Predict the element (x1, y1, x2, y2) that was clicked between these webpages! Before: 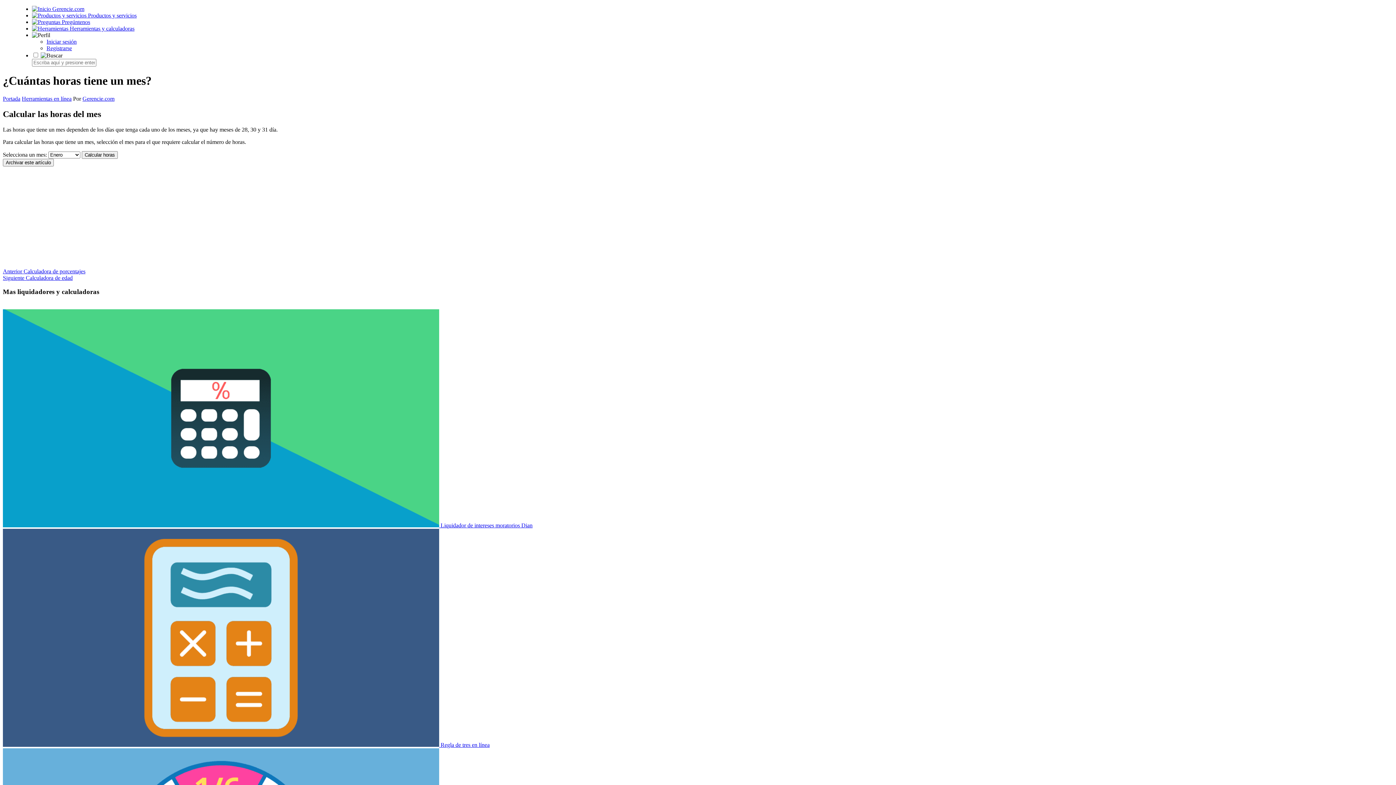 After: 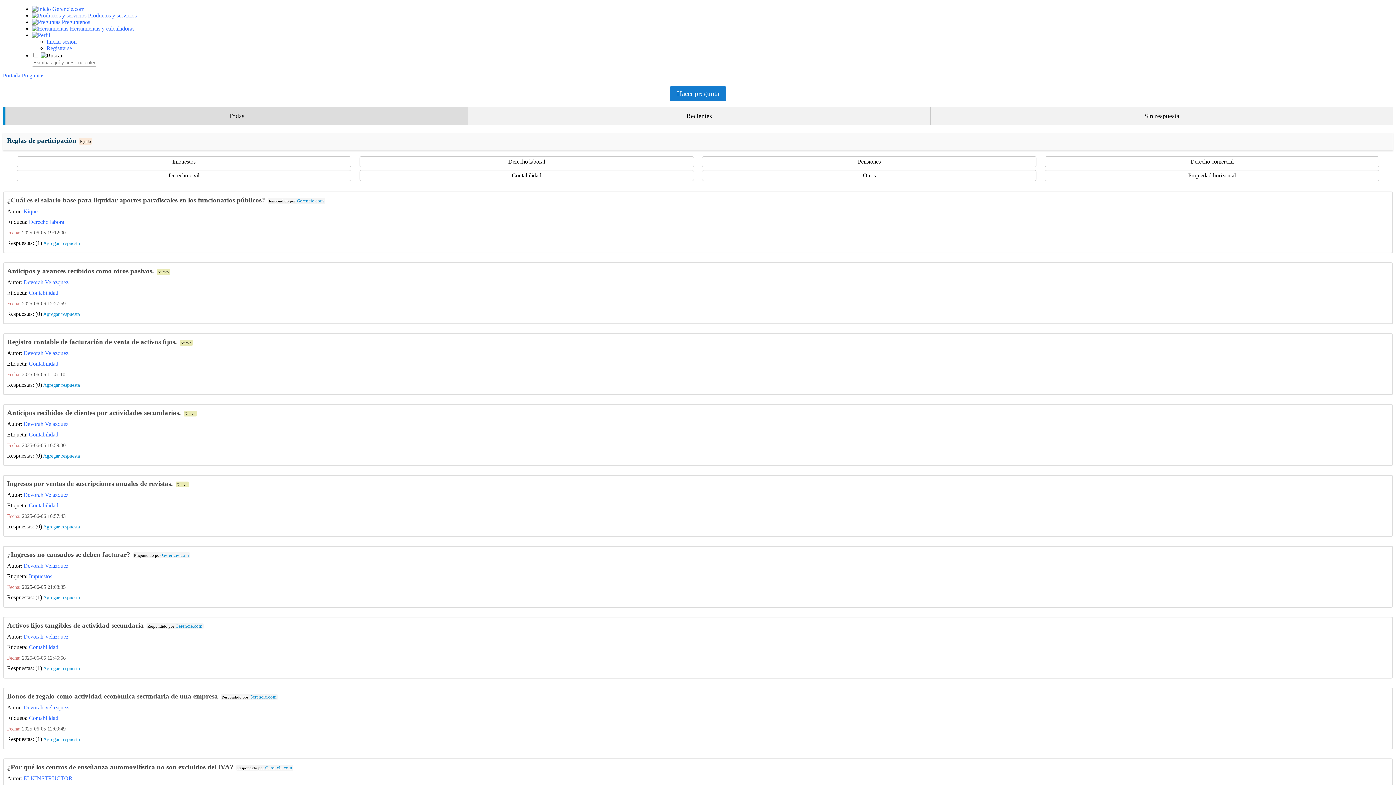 Action: bbox: (32, 18, 90, 25) label:  Pregúntenos